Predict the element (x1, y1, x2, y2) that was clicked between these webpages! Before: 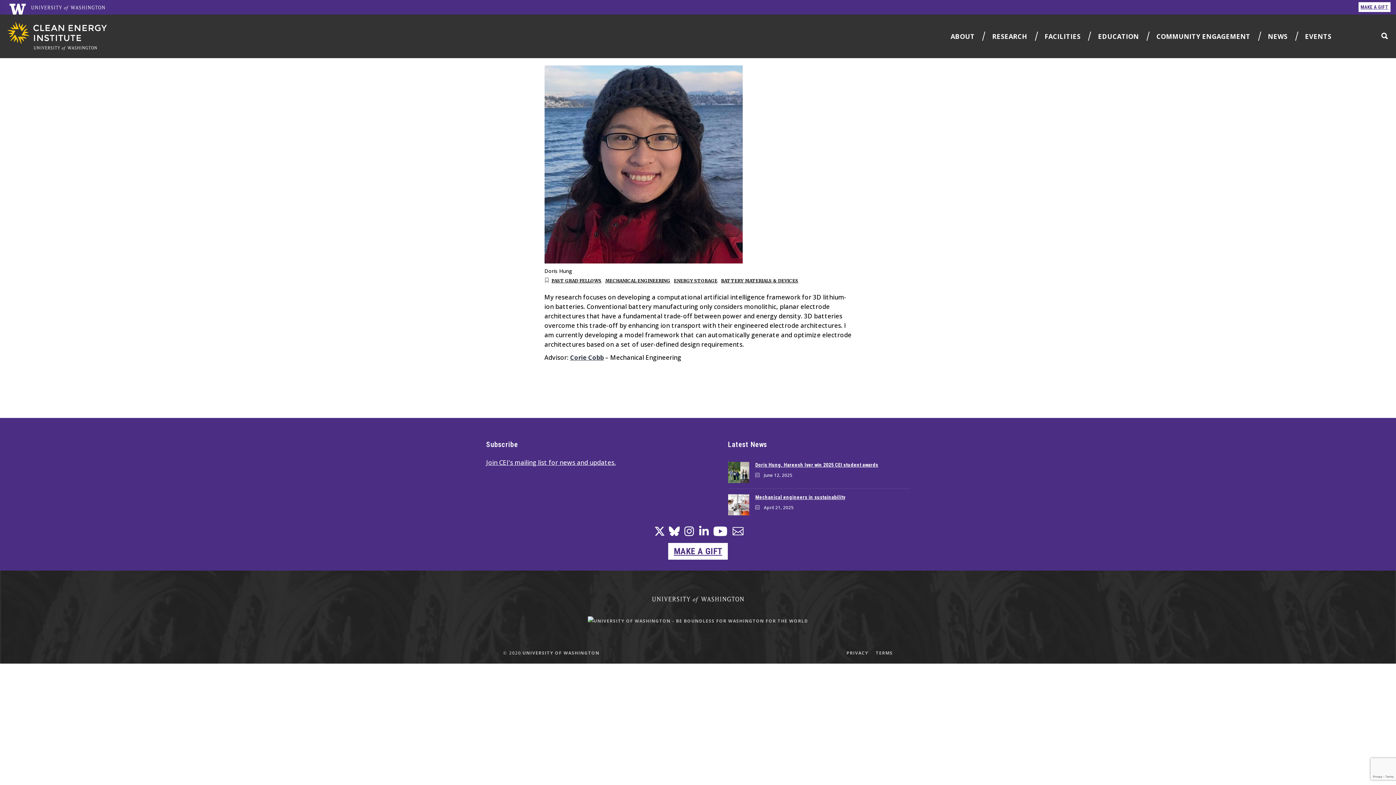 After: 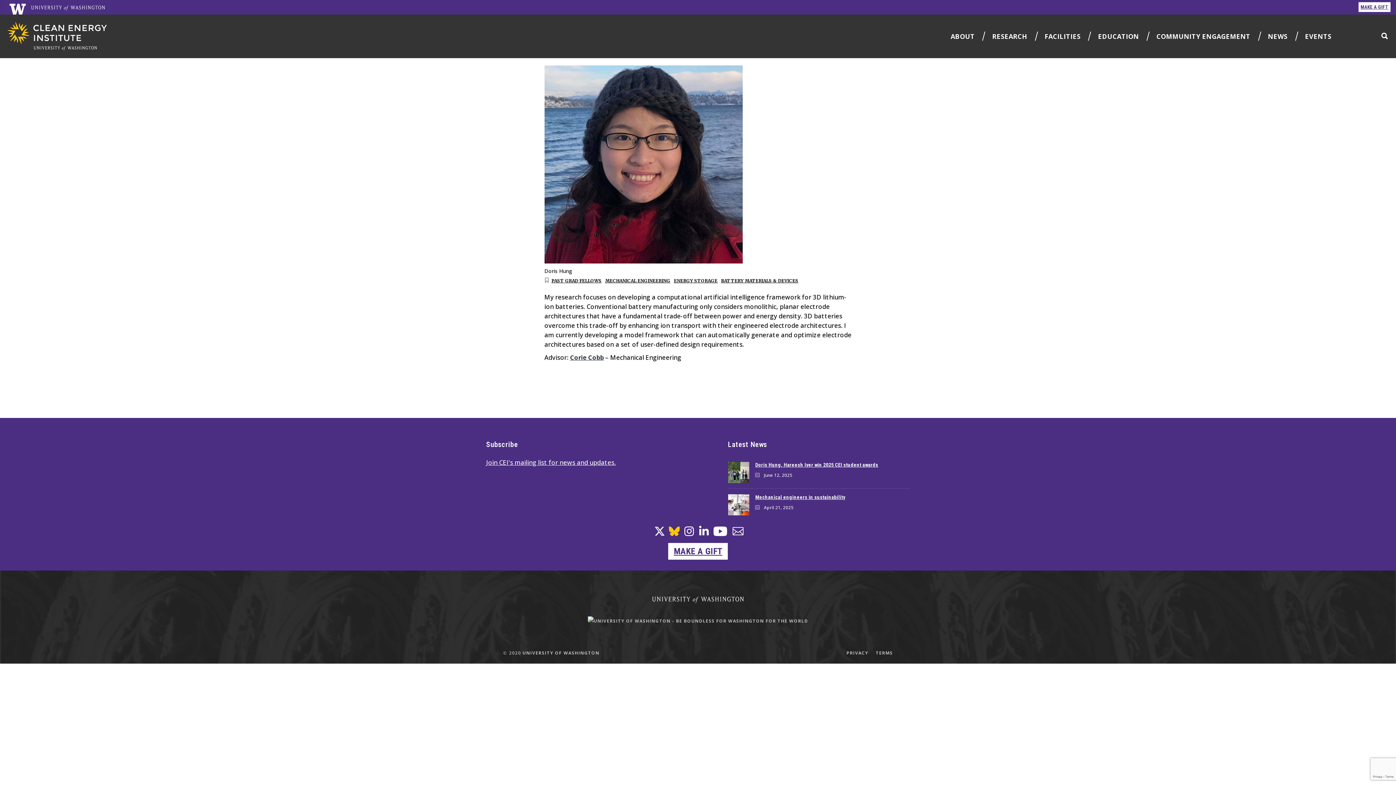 Action: bbox: (669, 530, 680, 536)